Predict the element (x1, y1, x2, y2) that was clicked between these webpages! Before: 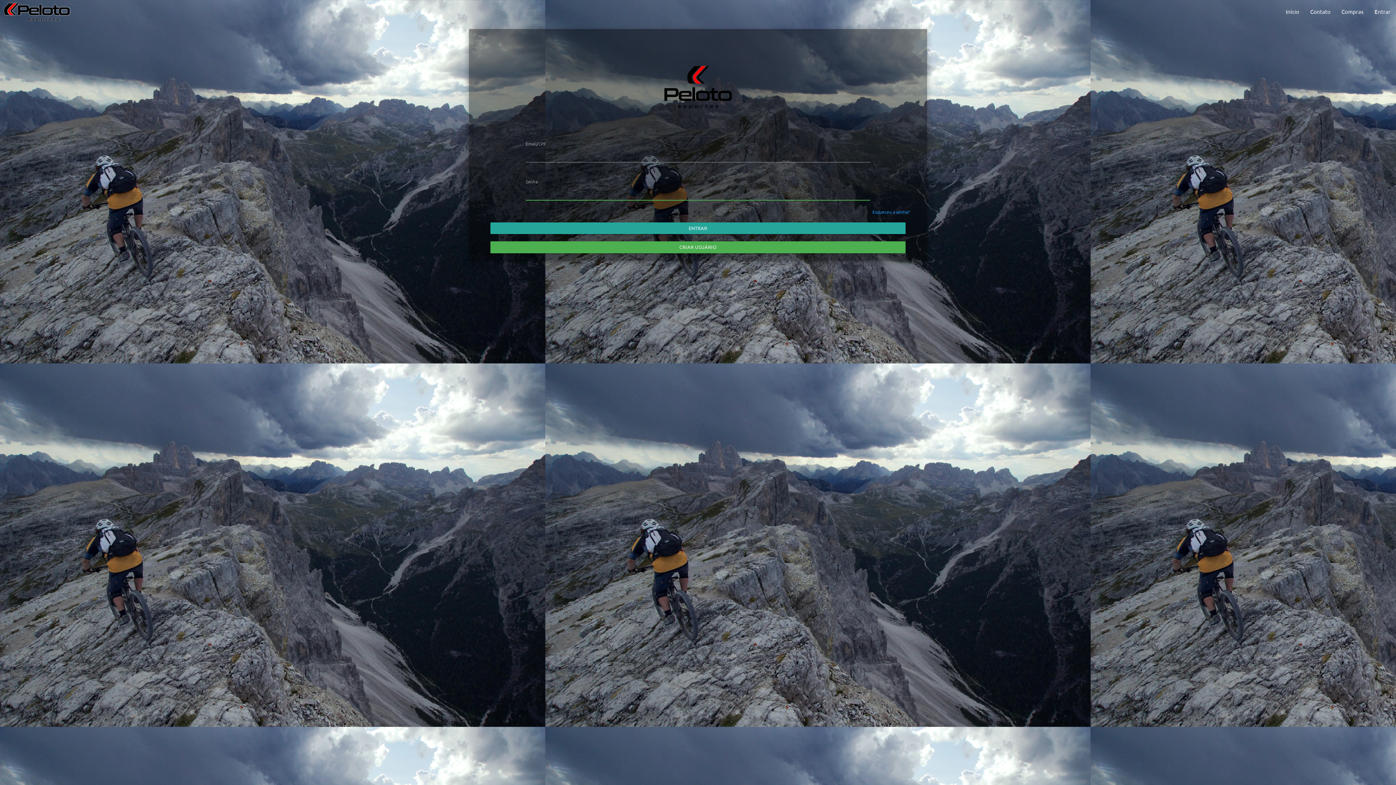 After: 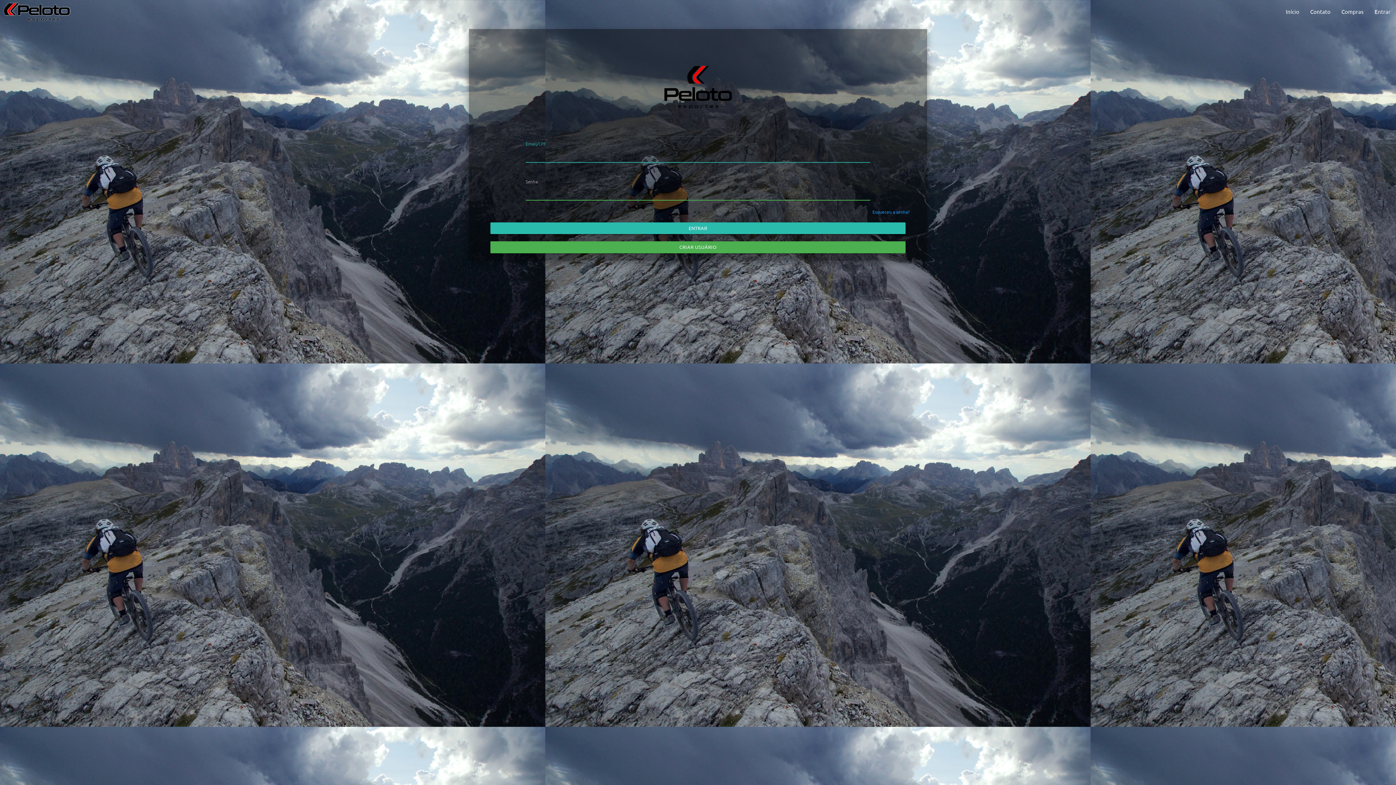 Action: bbox: (490, 222, 905, 234) label: ENTRAR